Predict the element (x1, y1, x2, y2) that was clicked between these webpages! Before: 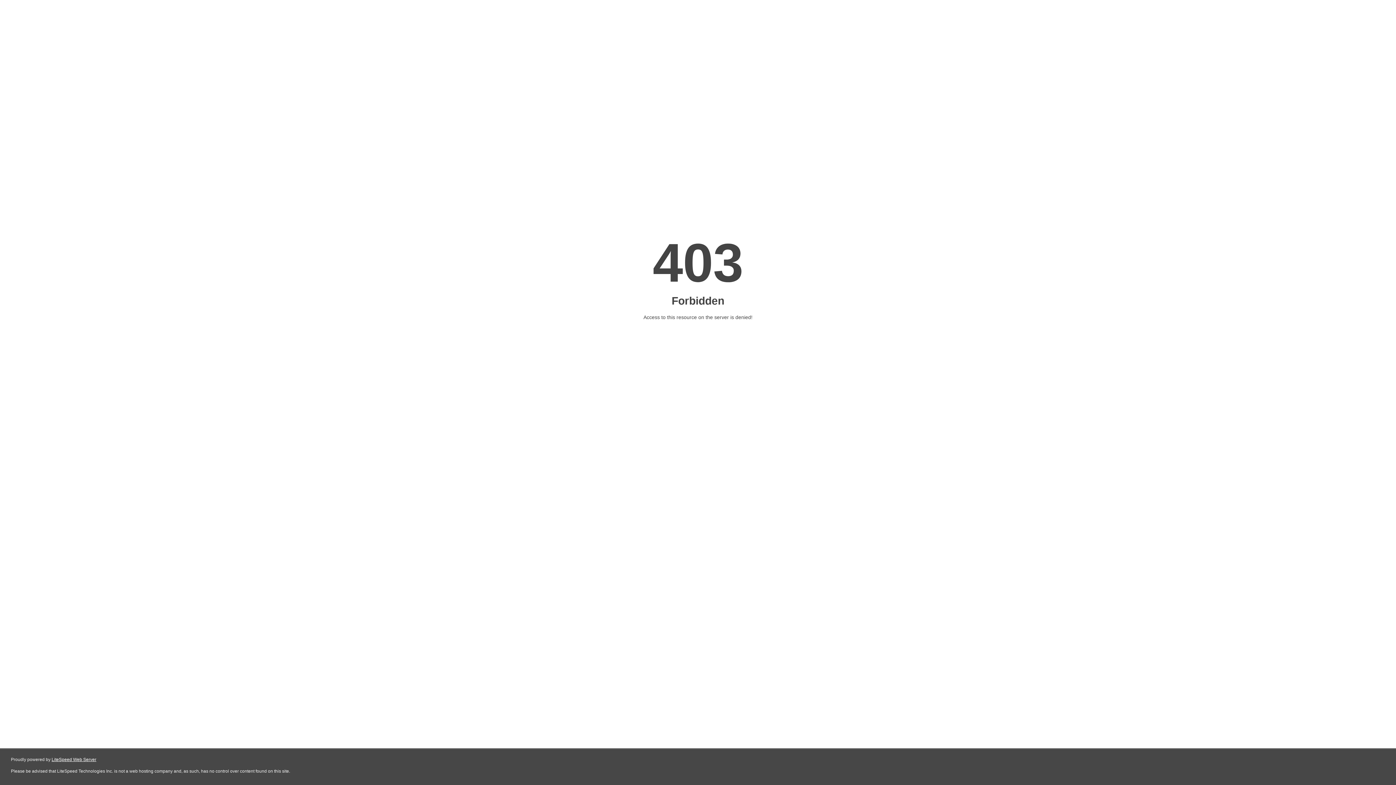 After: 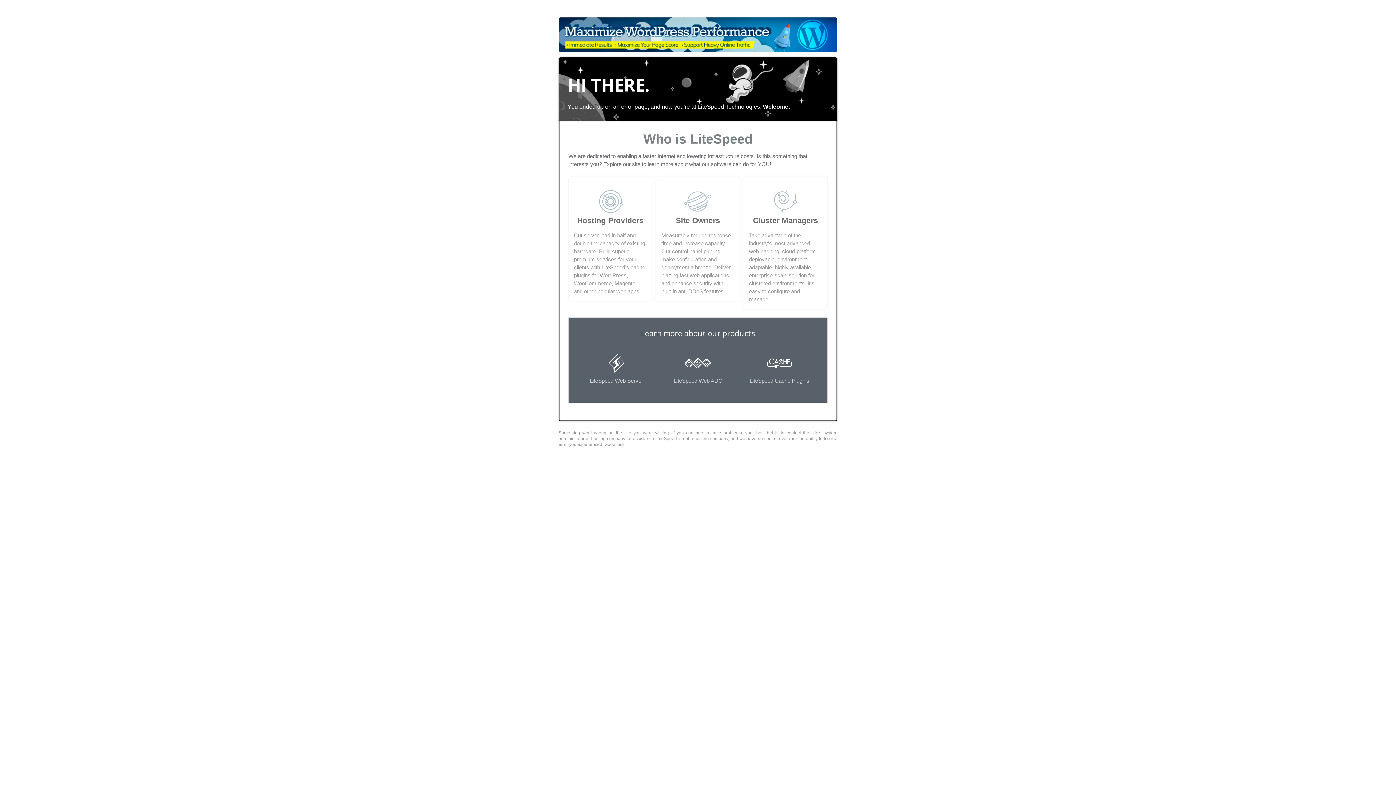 Action: label: LiteSpeed Web Server bbox: (51, 757, 96, 762)